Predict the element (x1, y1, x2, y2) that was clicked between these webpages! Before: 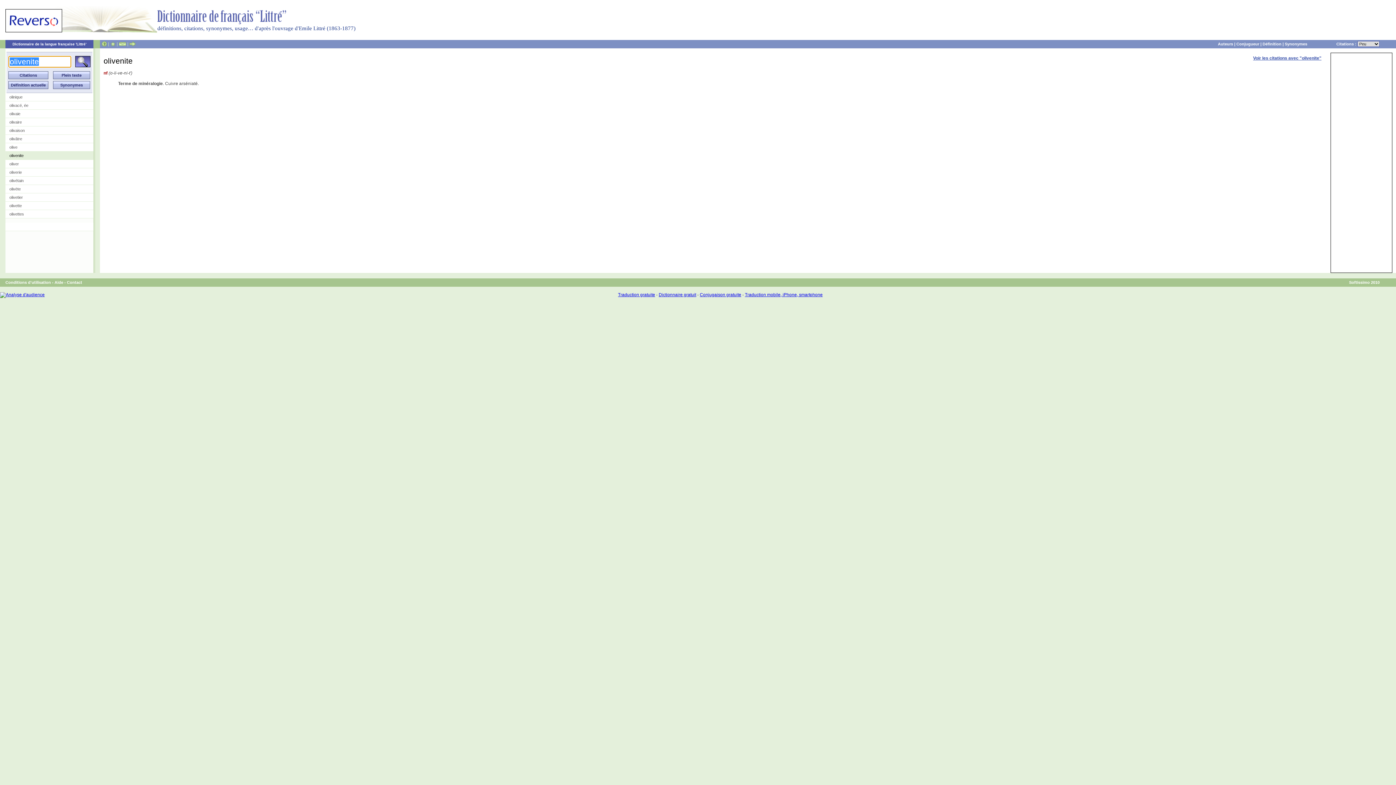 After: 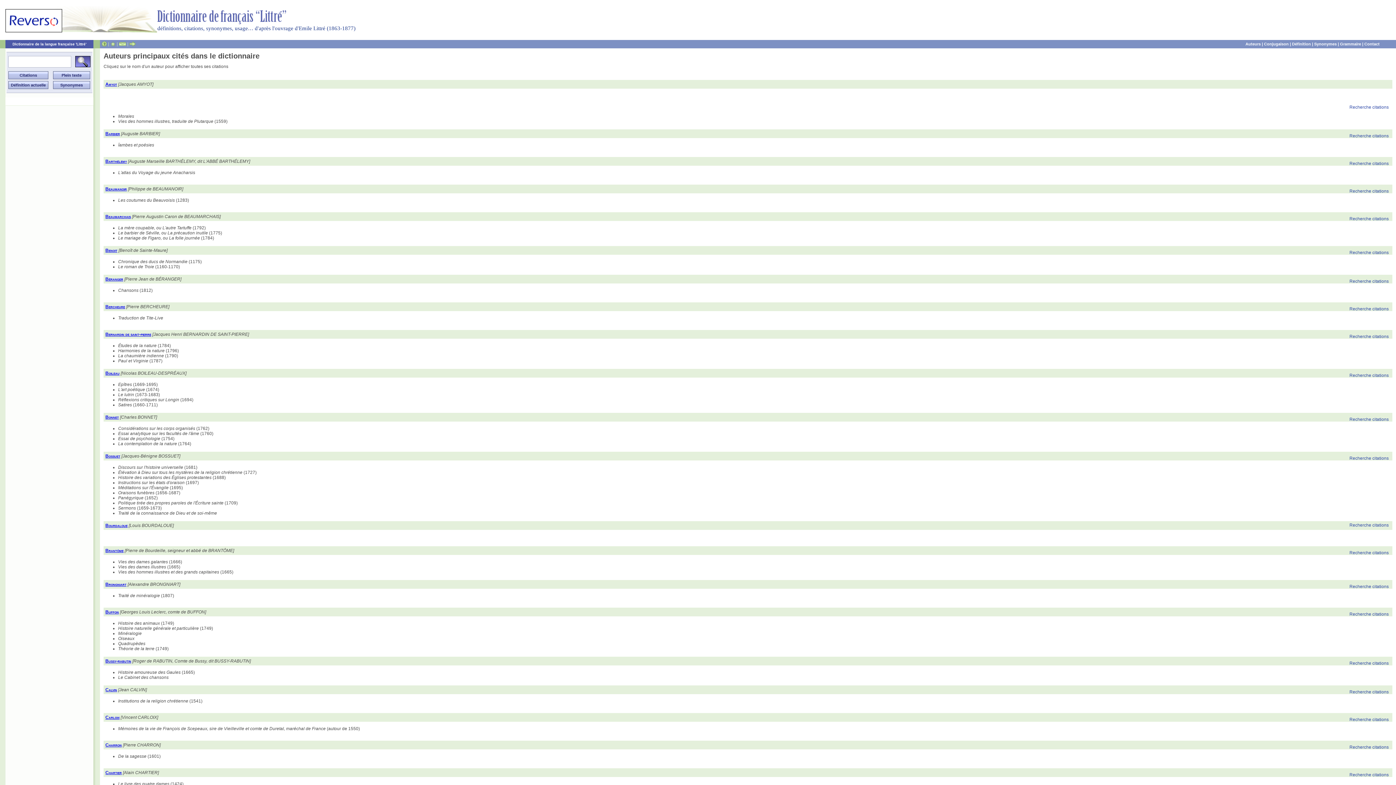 Action: label: Auteurs bbox: (1218, 41, 1233, 46)